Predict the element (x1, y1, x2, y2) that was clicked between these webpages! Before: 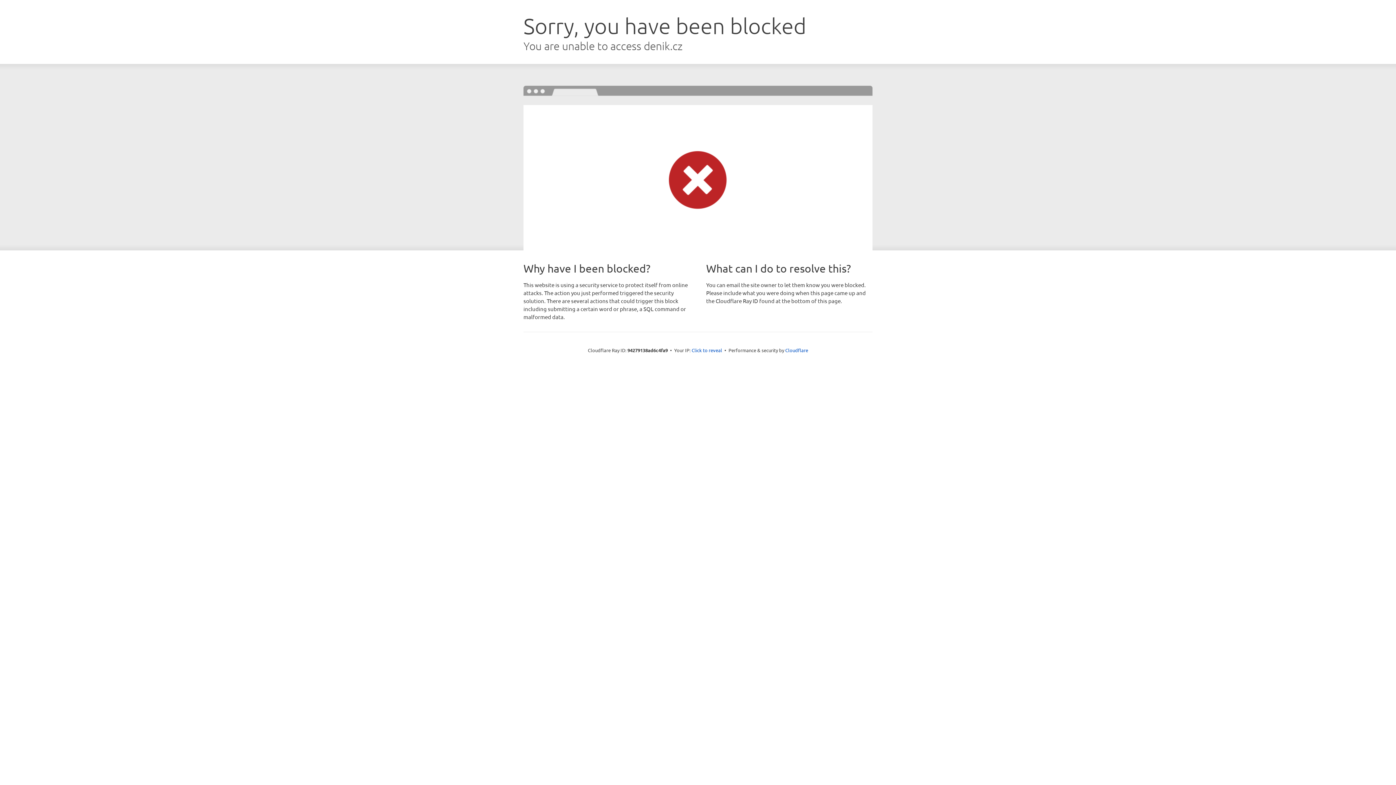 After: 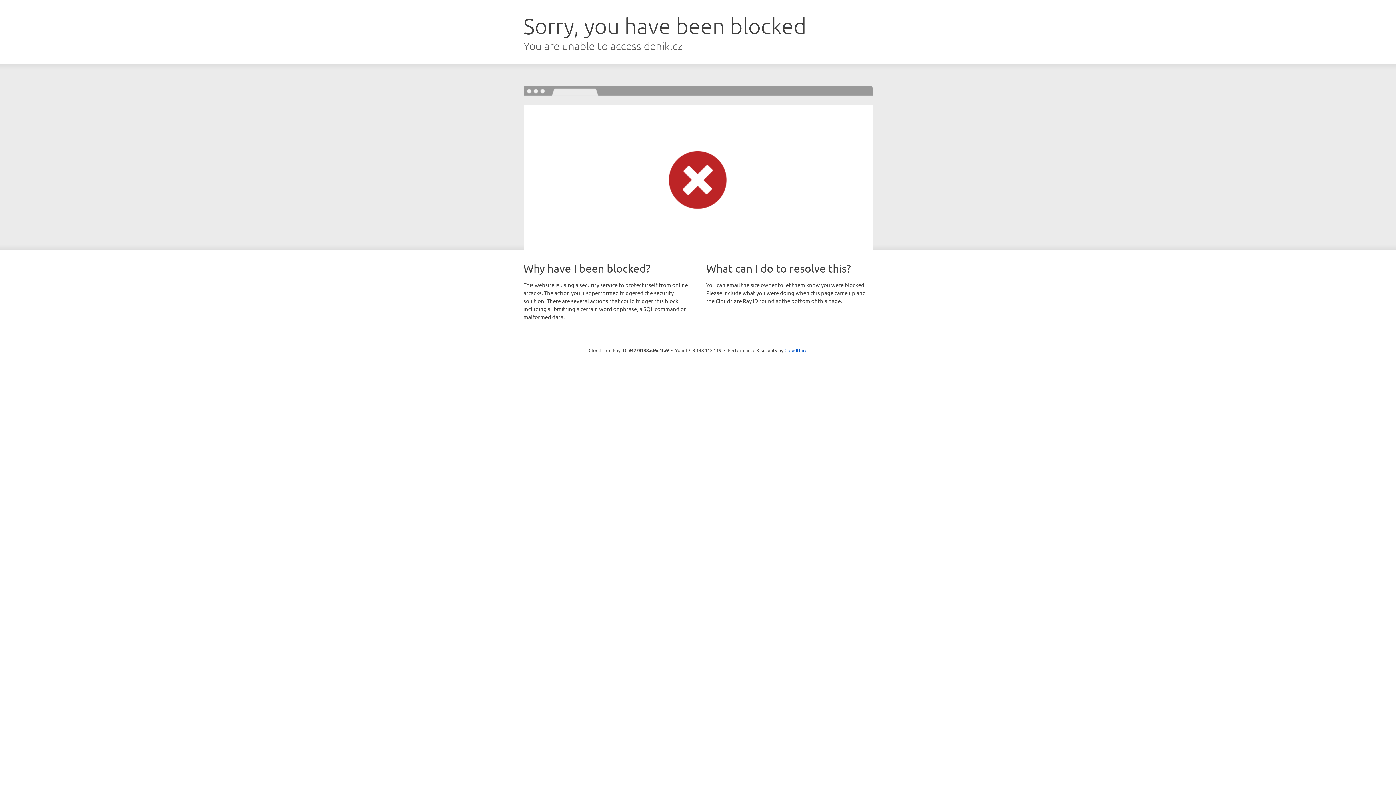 Action: bbox: (691, 346, 722, 353) label: Click to reveal